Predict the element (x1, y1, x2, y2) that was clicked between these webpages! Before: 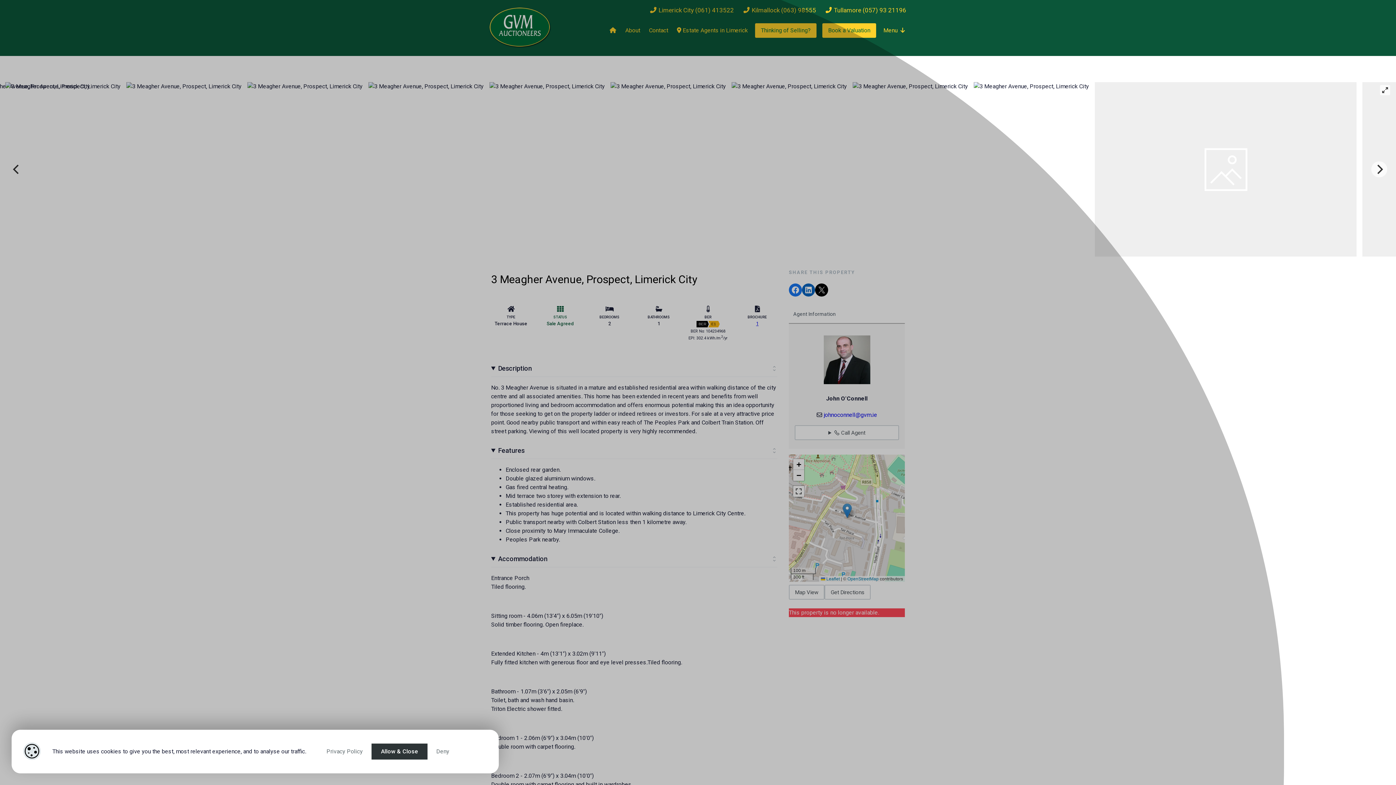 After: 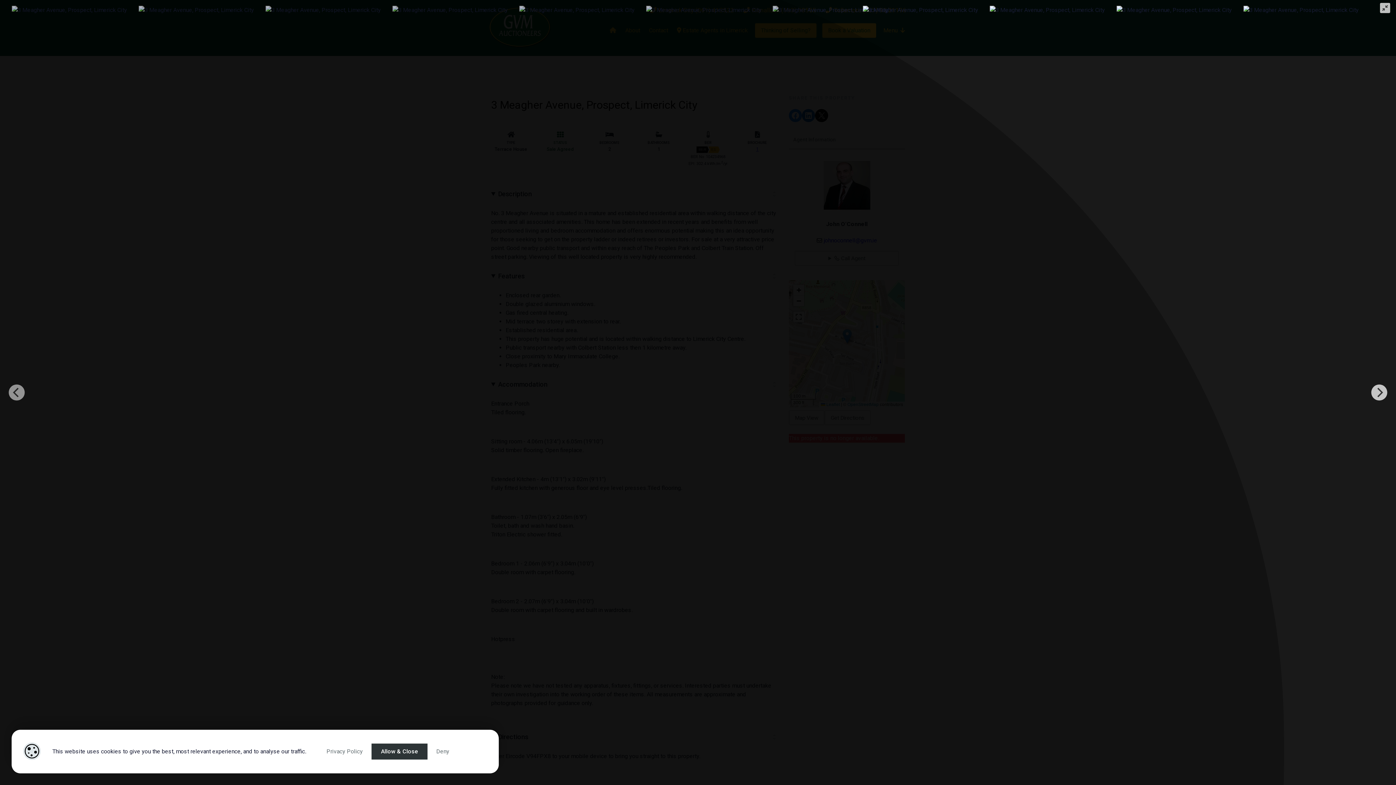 Action: label: View full-screen bbox: (1380, 85, 1390, 95)